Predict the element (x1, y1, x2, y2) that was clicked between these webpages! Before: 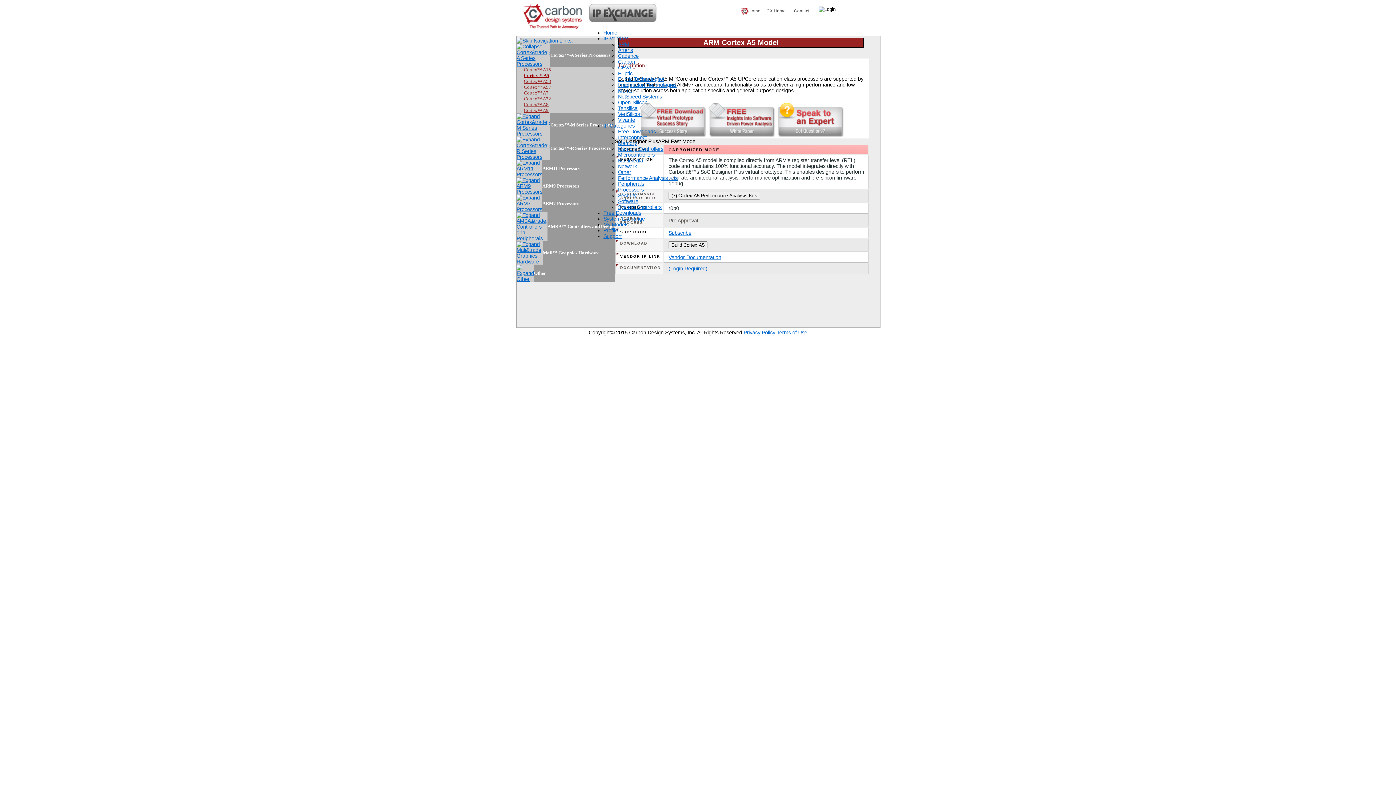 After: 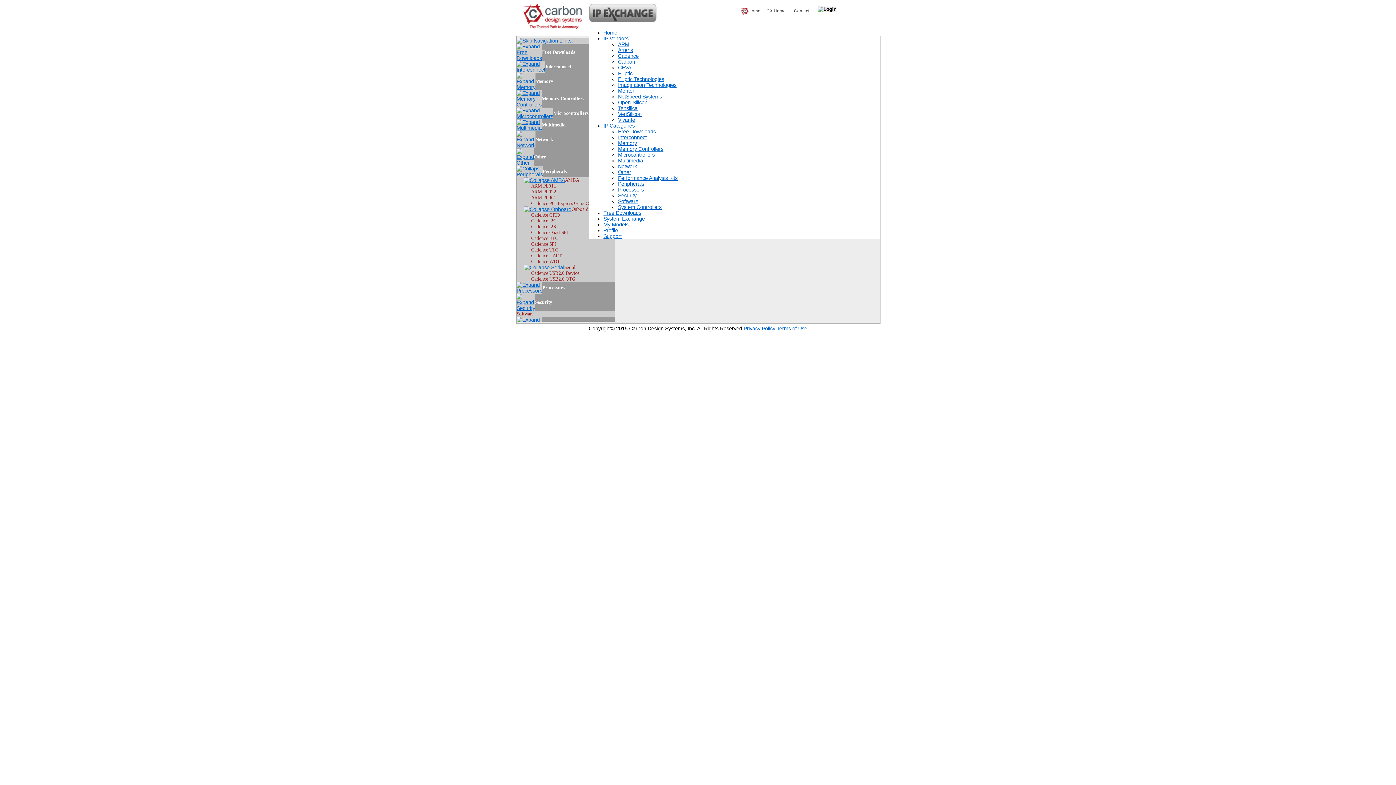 Action: label: Peripherals bbox: (618, 181, 644, 187)